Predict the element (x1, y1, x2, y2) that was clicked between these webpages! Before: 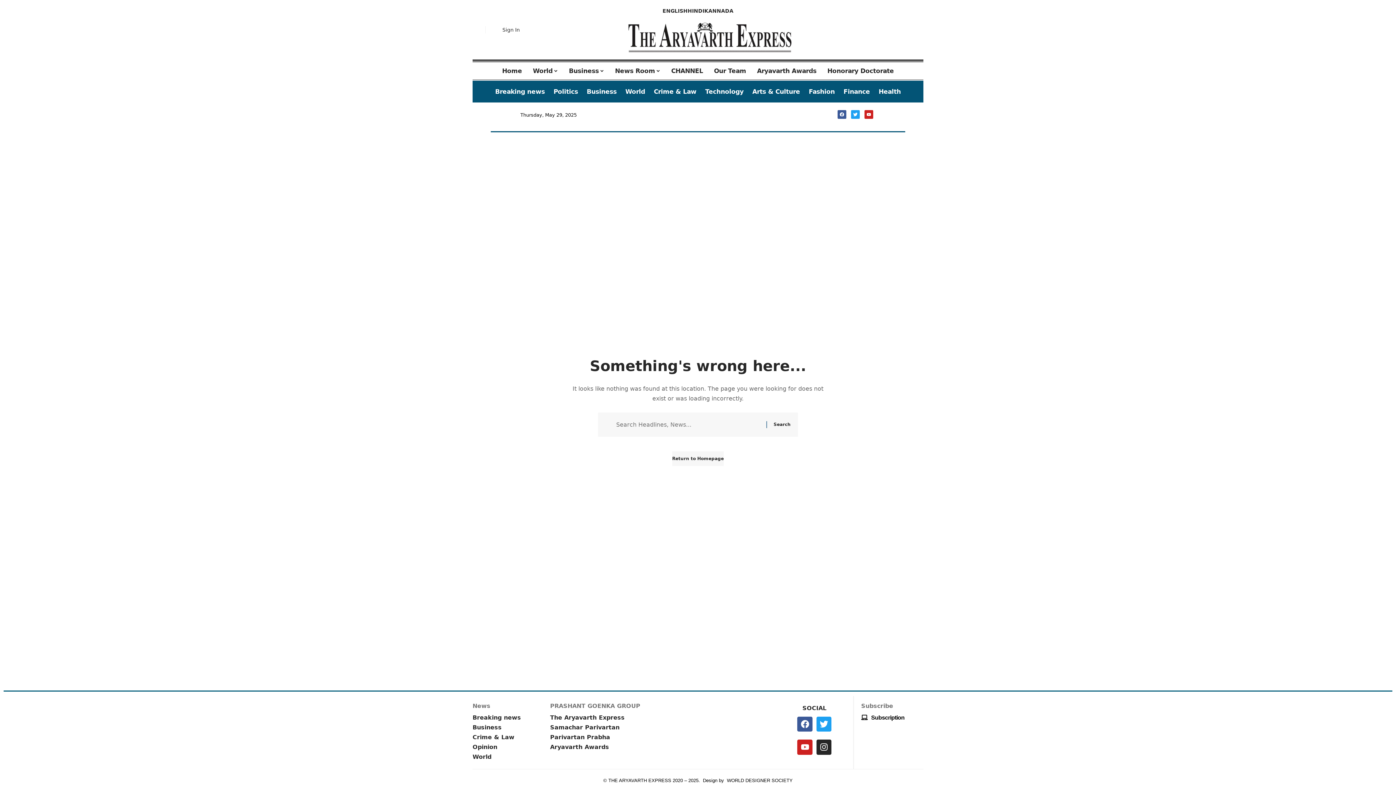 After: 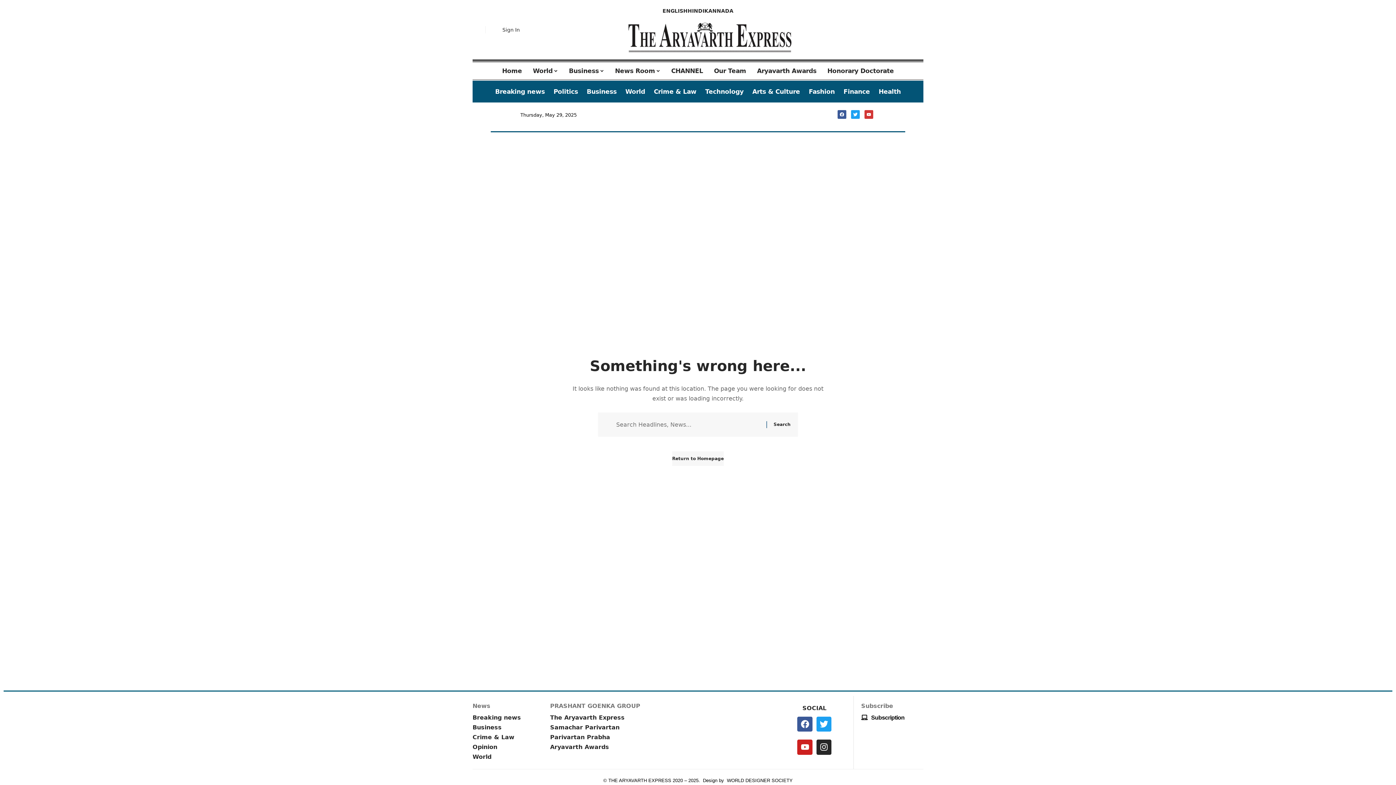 Action: bbox: (864, 110, 873, 119) label: Youtube